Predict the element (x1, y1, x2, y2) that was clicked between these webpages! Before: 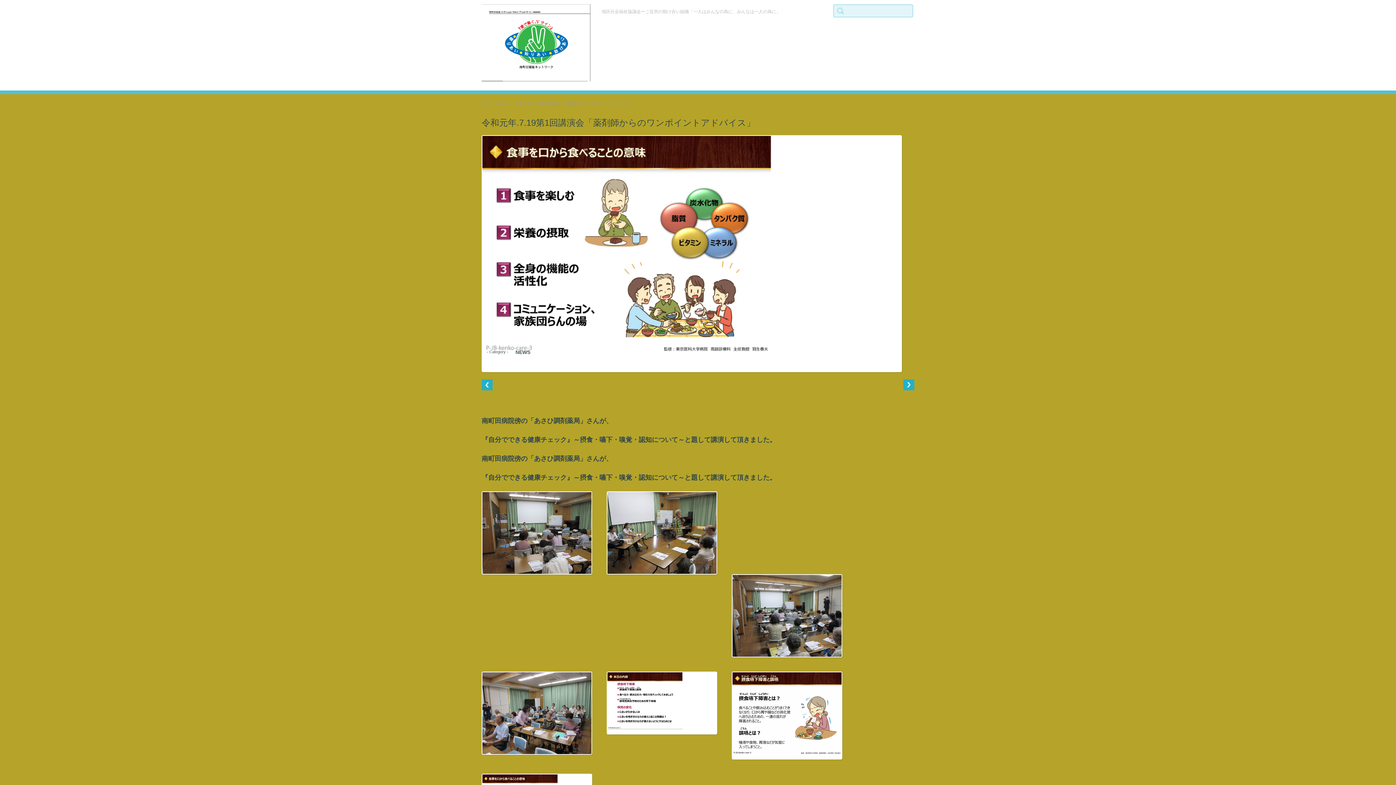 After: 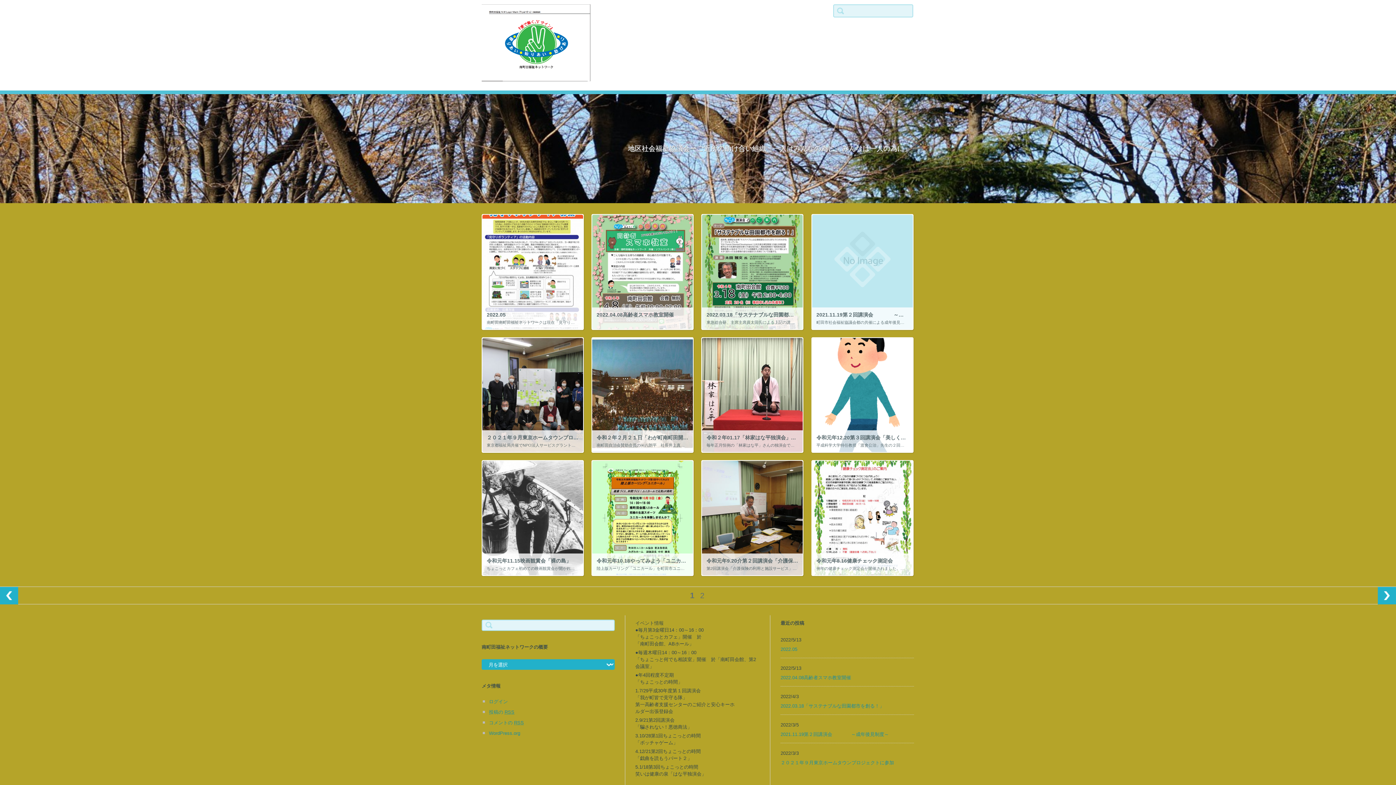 Action: bbox: (481, 4, 590, 86)